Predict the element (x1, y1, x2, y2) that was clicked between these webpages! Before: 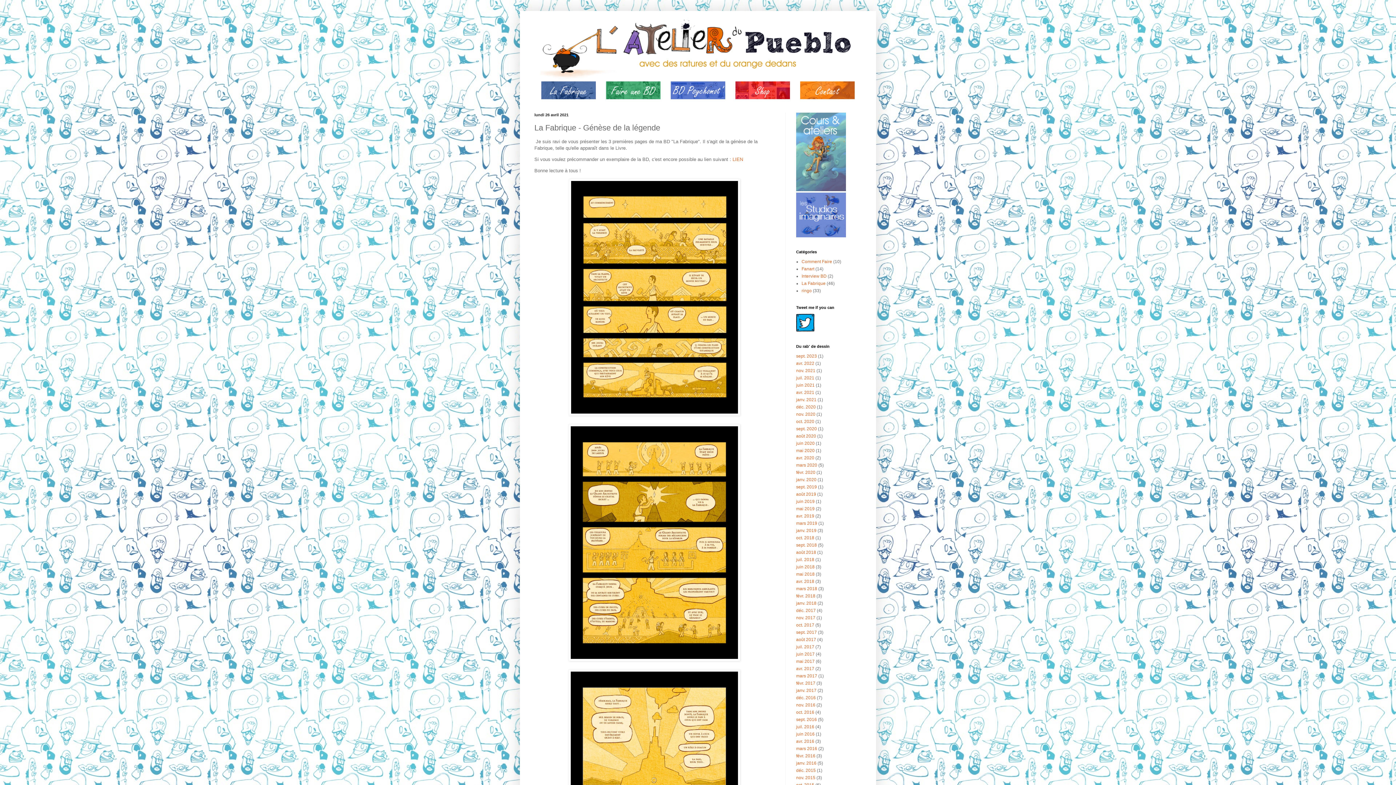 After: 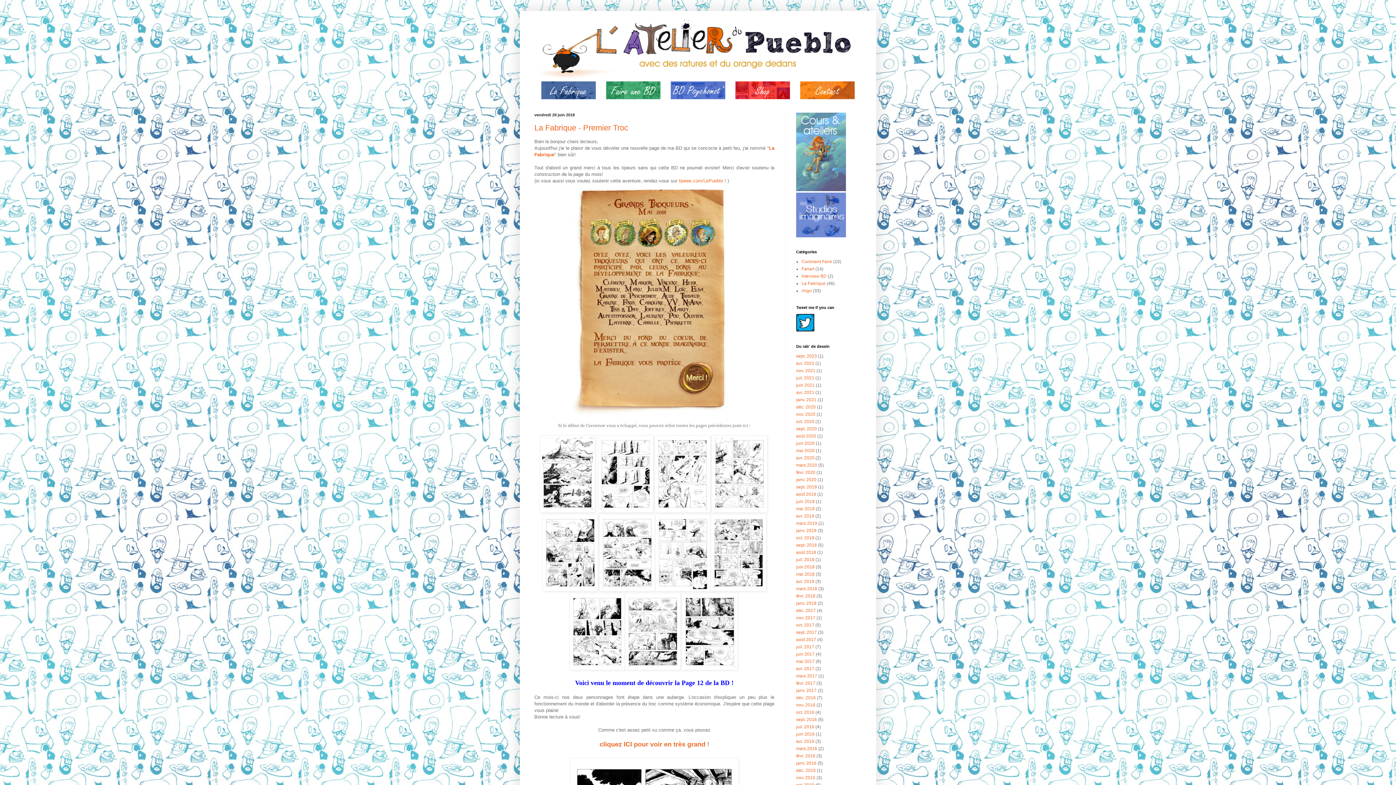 Action: bbox: (796, 564, 814, 569) label: juin 2018